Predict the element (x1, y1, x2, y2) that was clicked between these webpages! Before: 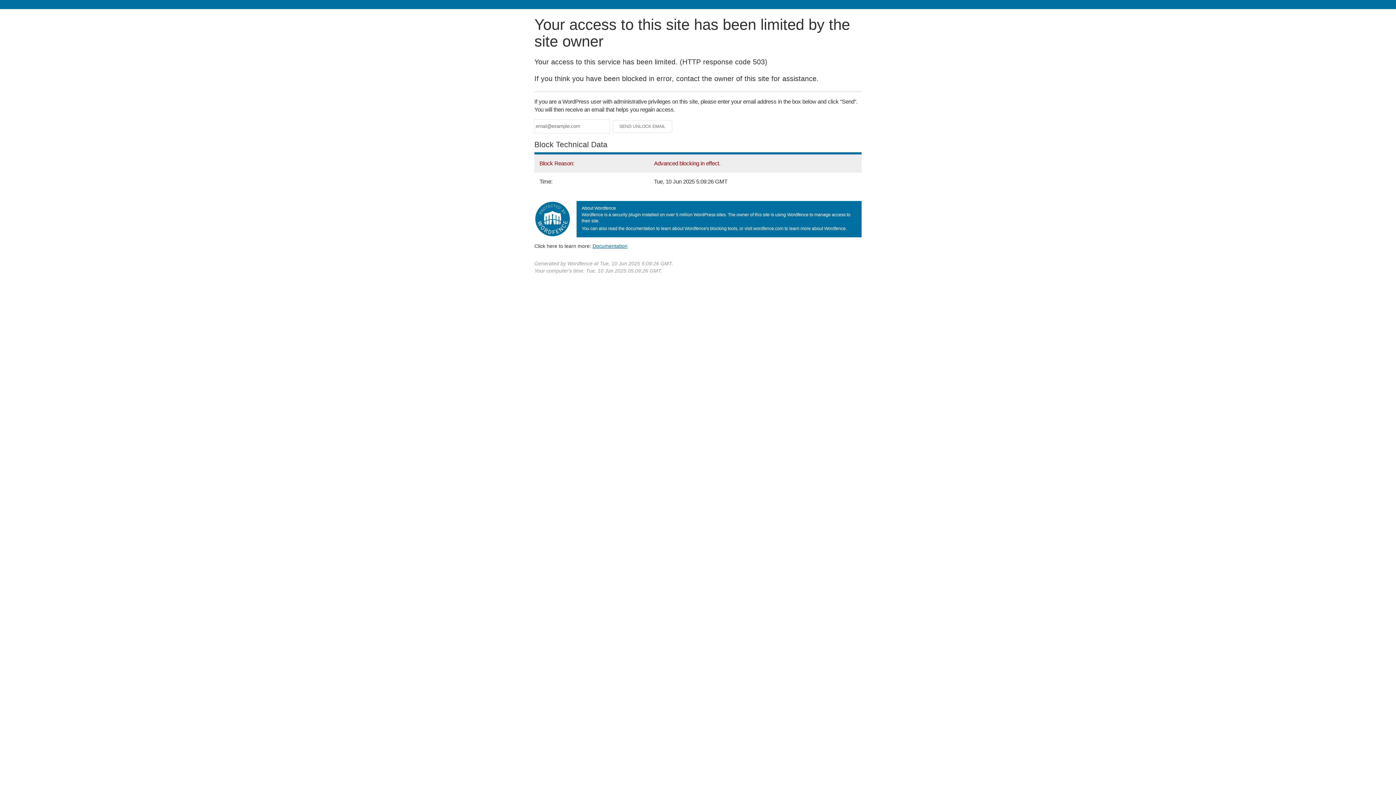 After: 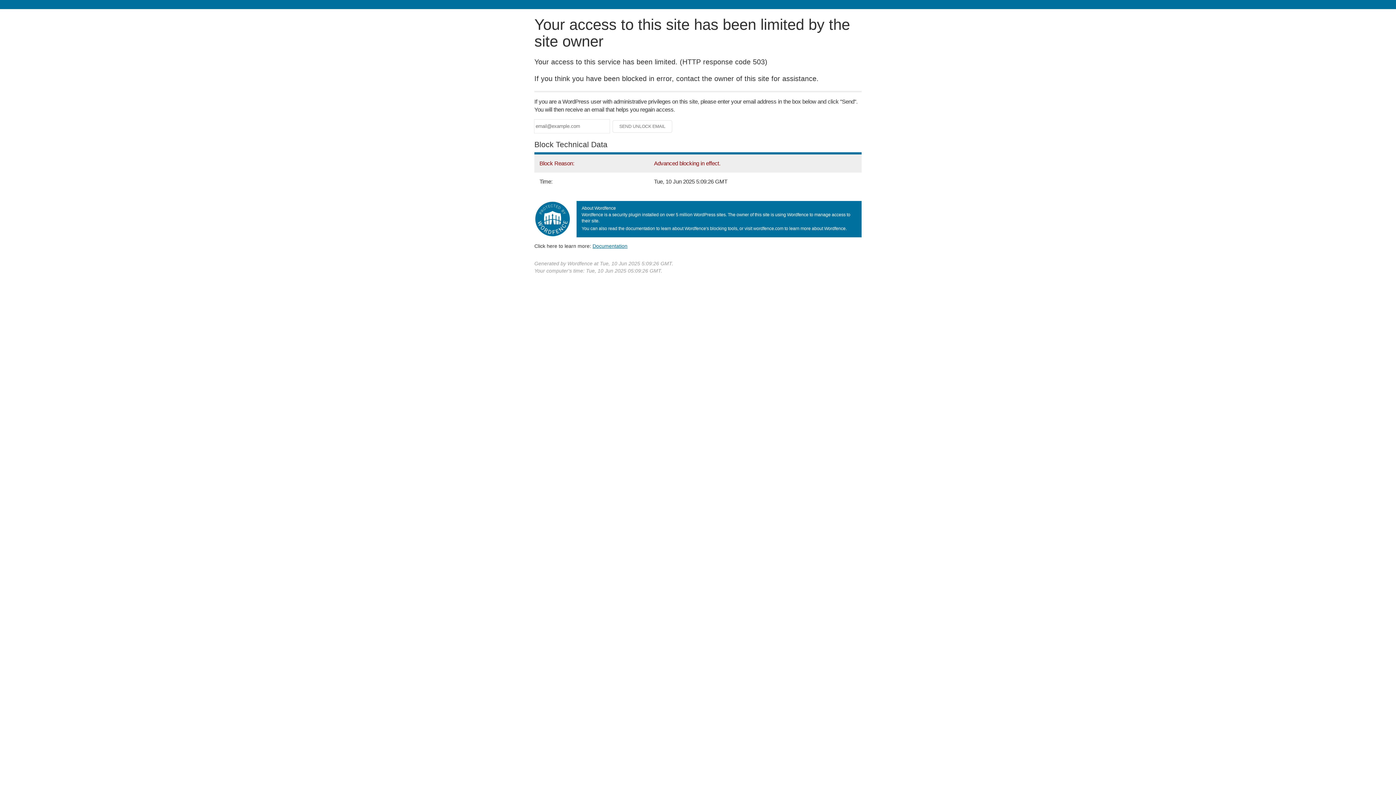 Action: bbox: (592, 243, 627, 248) label: Documentation